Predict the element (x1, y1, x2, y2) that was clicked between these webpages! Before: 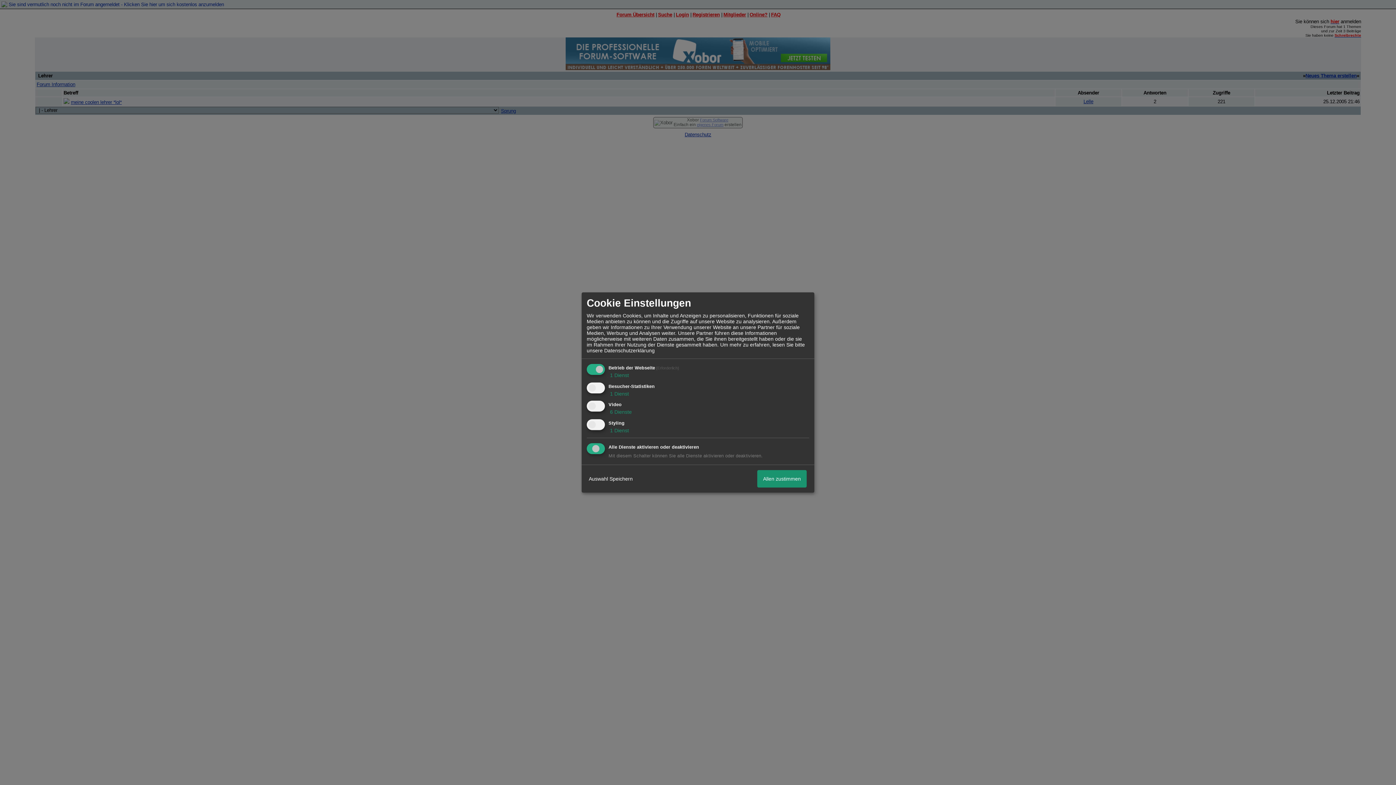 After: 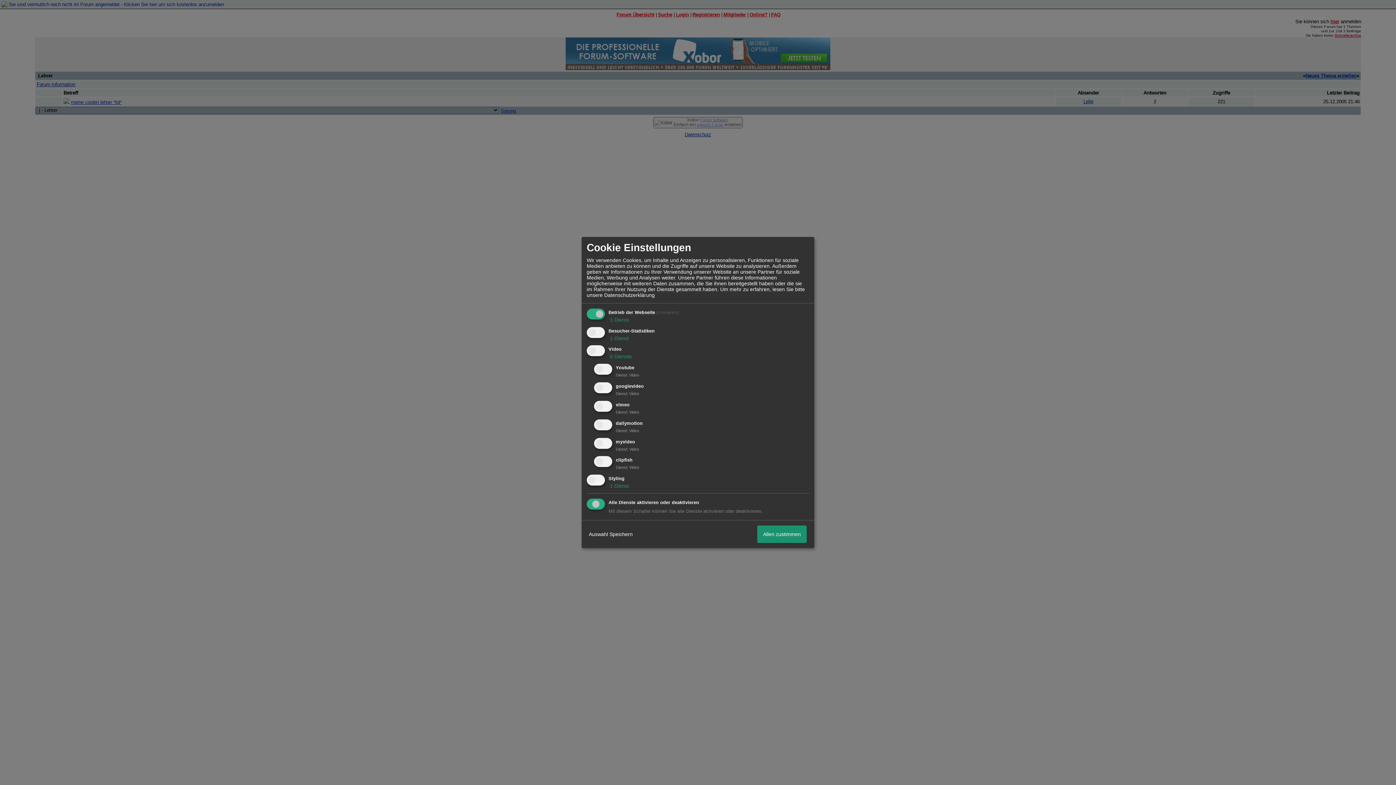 Action: label:  6 Dienste bbox: (608, 409, 632, 415)